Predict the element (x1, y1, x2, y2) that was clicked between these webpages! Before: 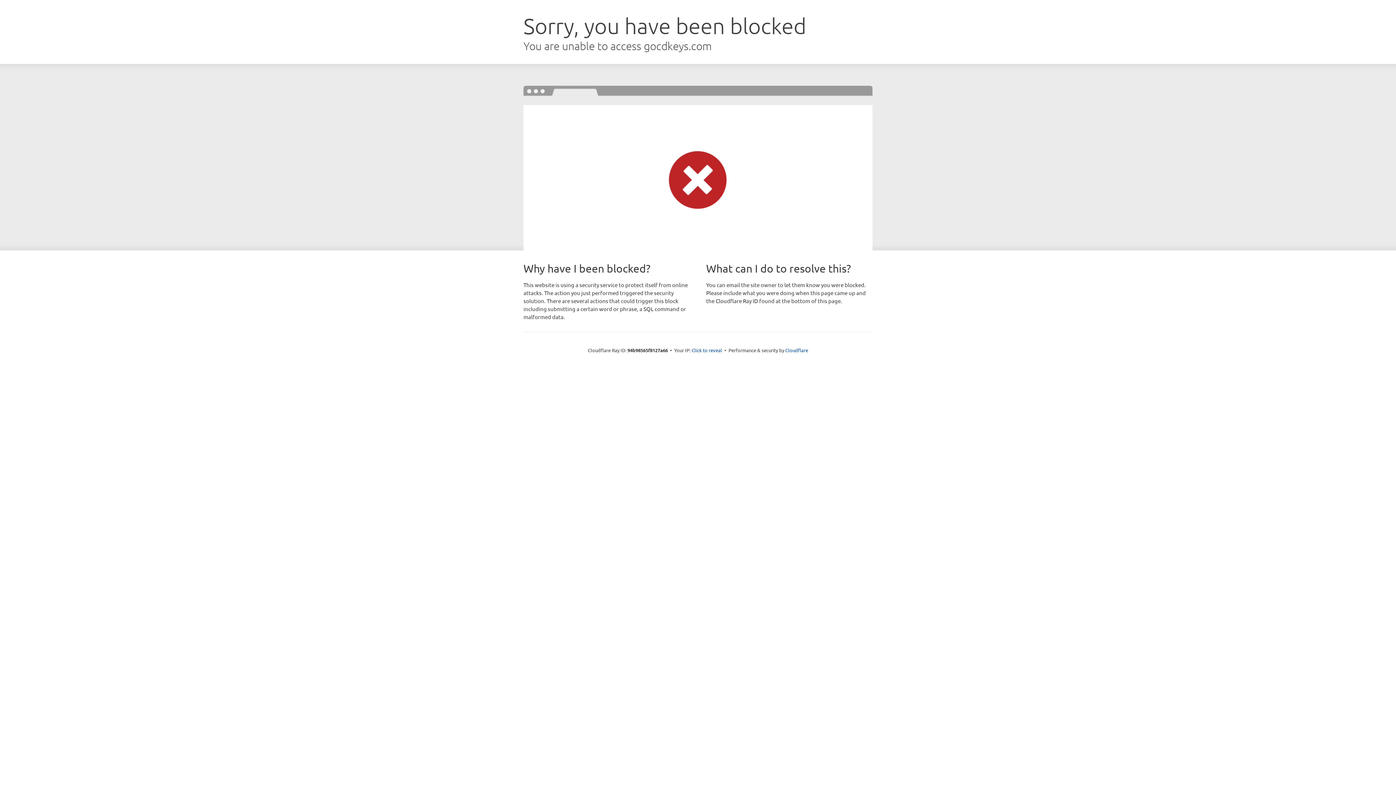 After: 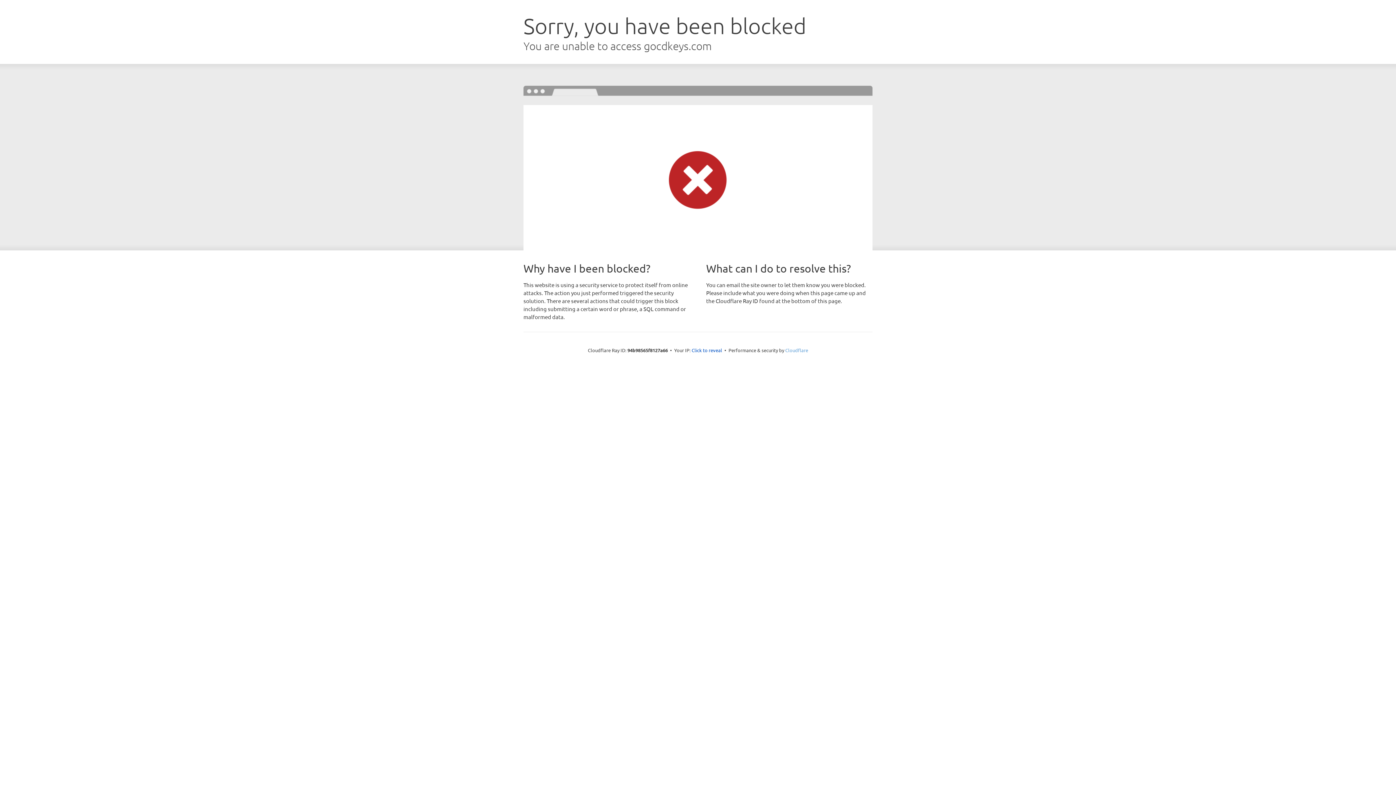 Action: bbox: (785, 347, 808, 353) label: Cloudflare